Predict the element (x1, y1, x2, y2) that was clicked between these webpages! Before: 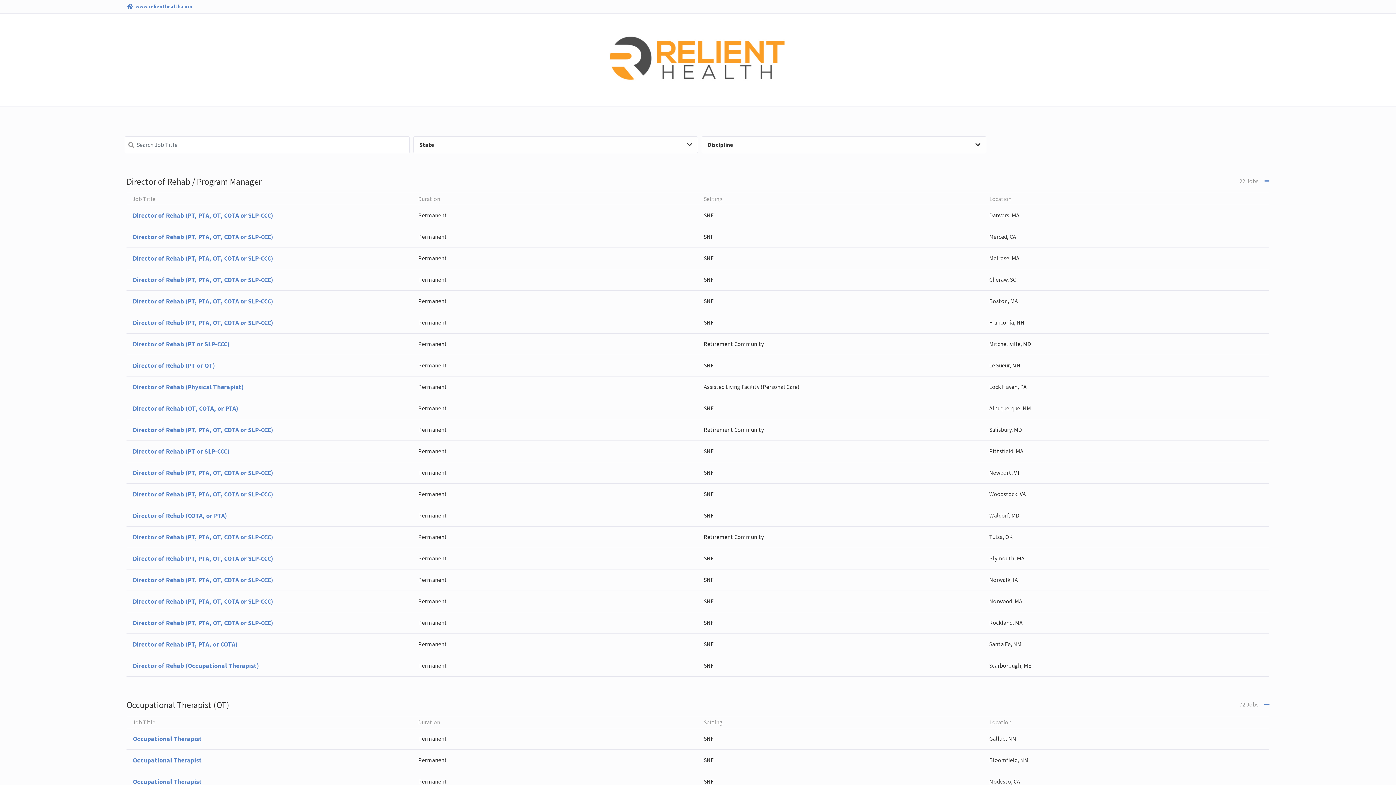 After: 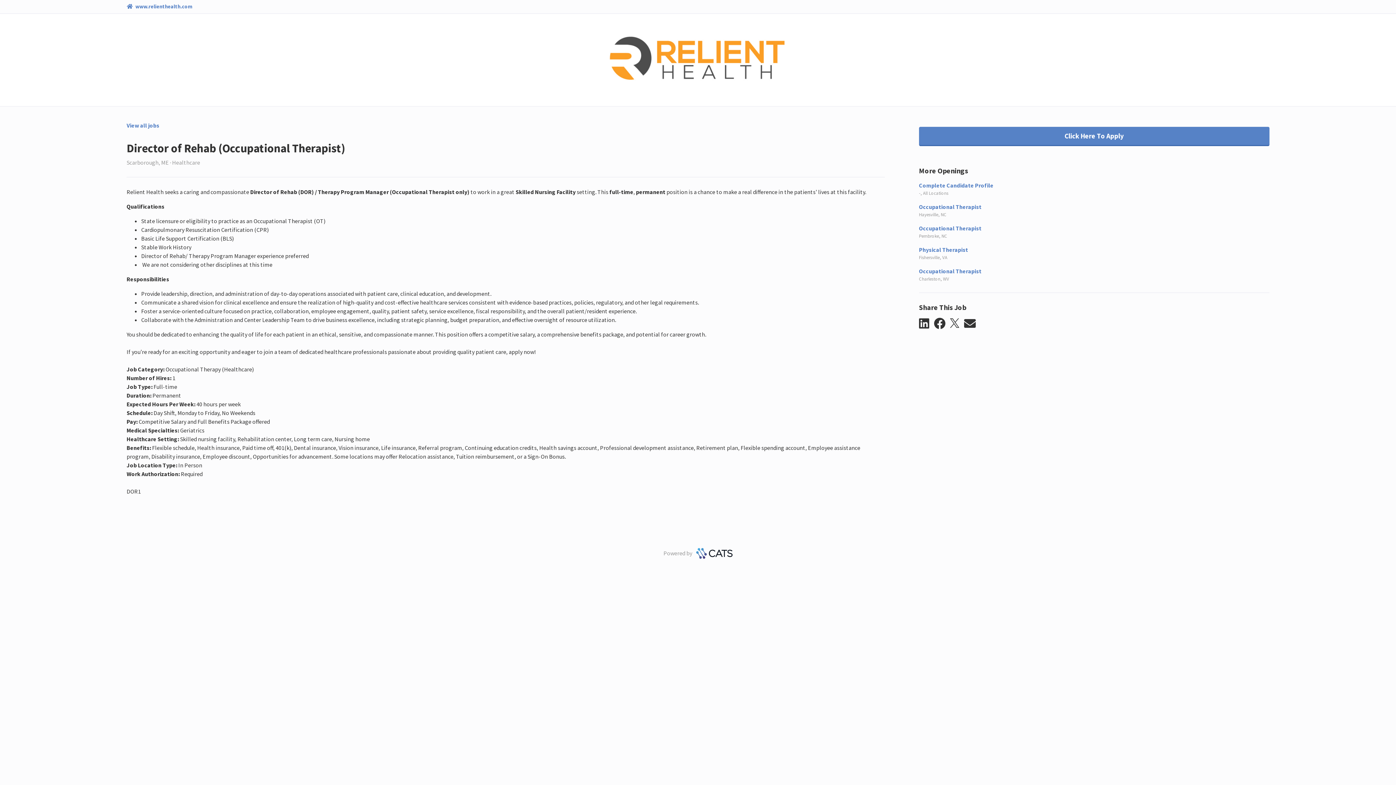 Action: bbox: (126, 655, 1269, 677) label: Director of Rehab (Occupational Therapist)
Permanent
SNF
Scarborough, ME